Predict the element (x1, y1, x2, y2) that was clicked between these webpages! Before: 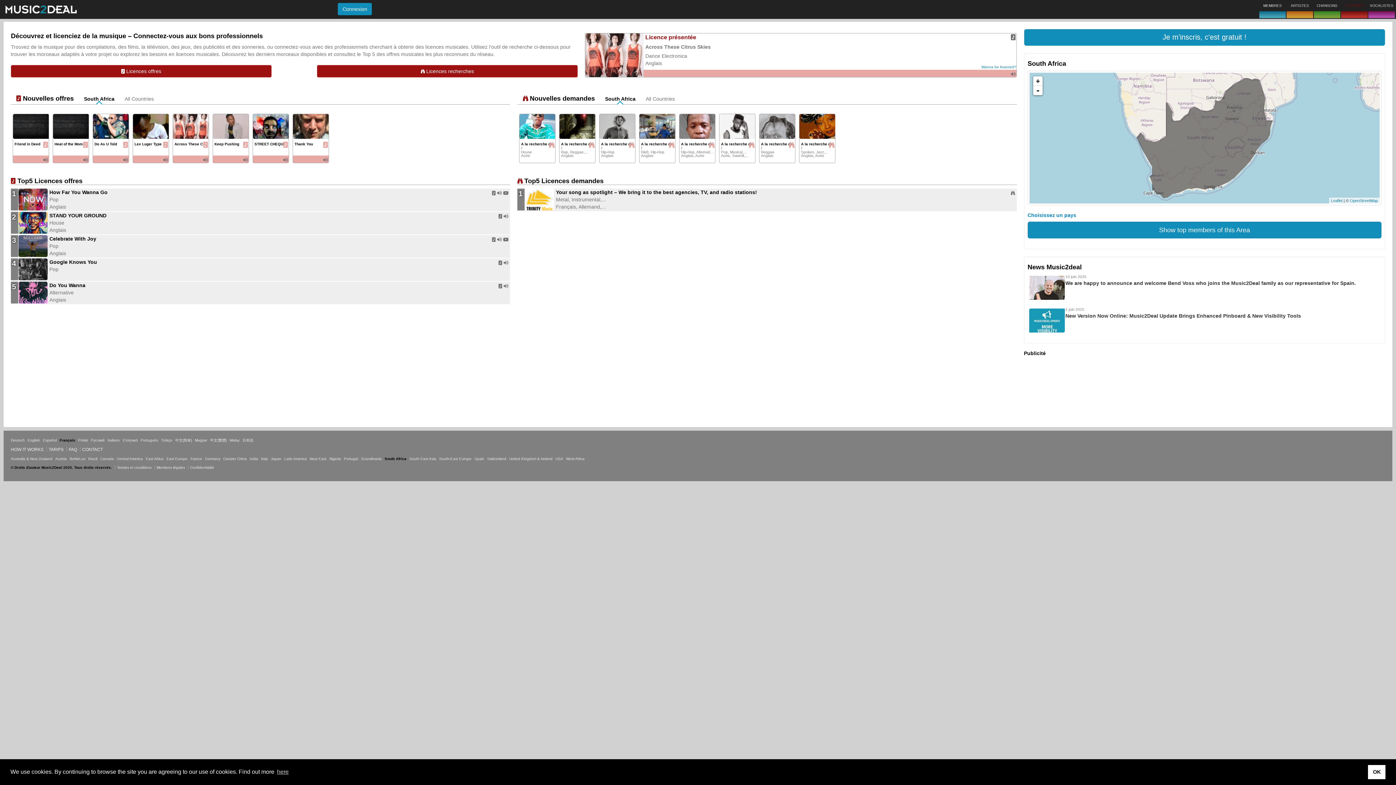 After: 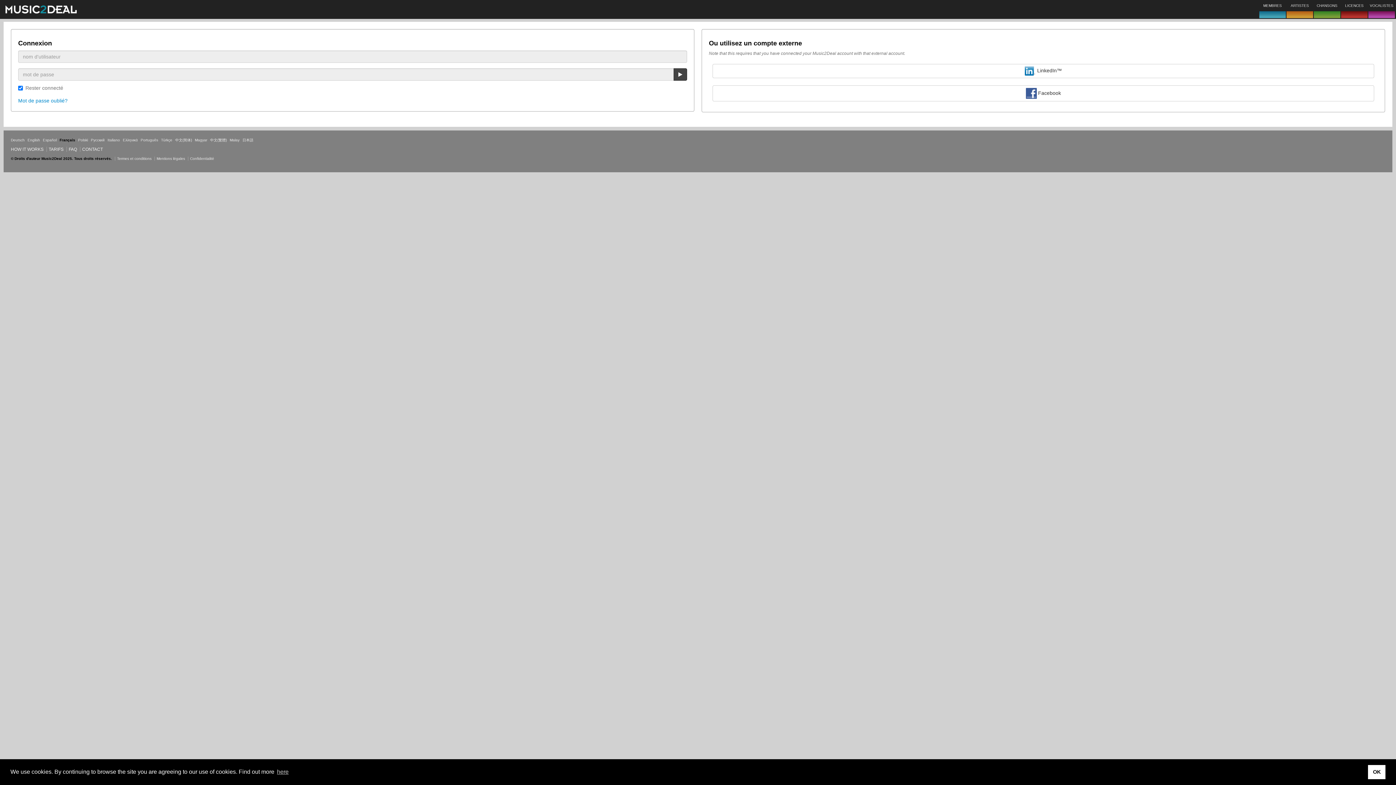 Action: bbox: (337, 2, 372, 15) label: Connexion